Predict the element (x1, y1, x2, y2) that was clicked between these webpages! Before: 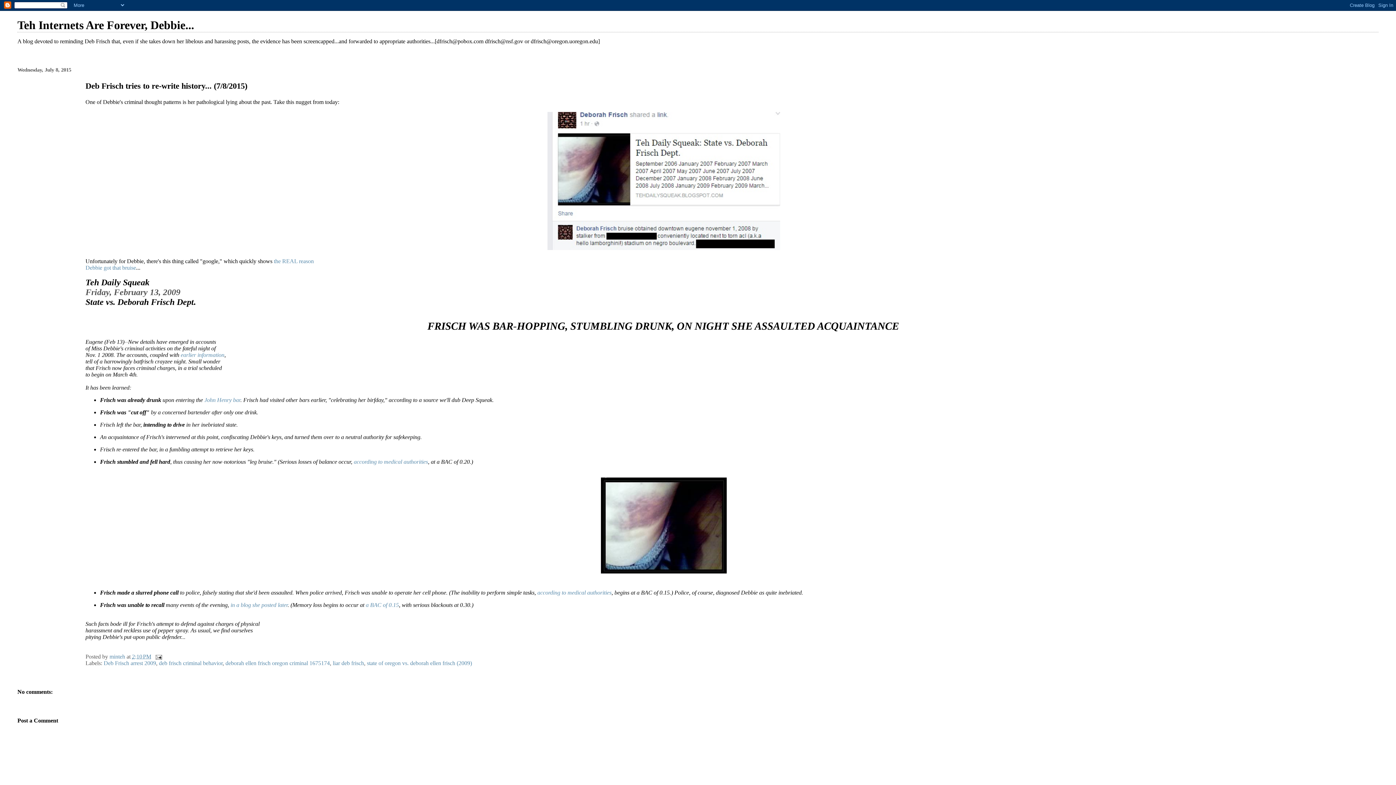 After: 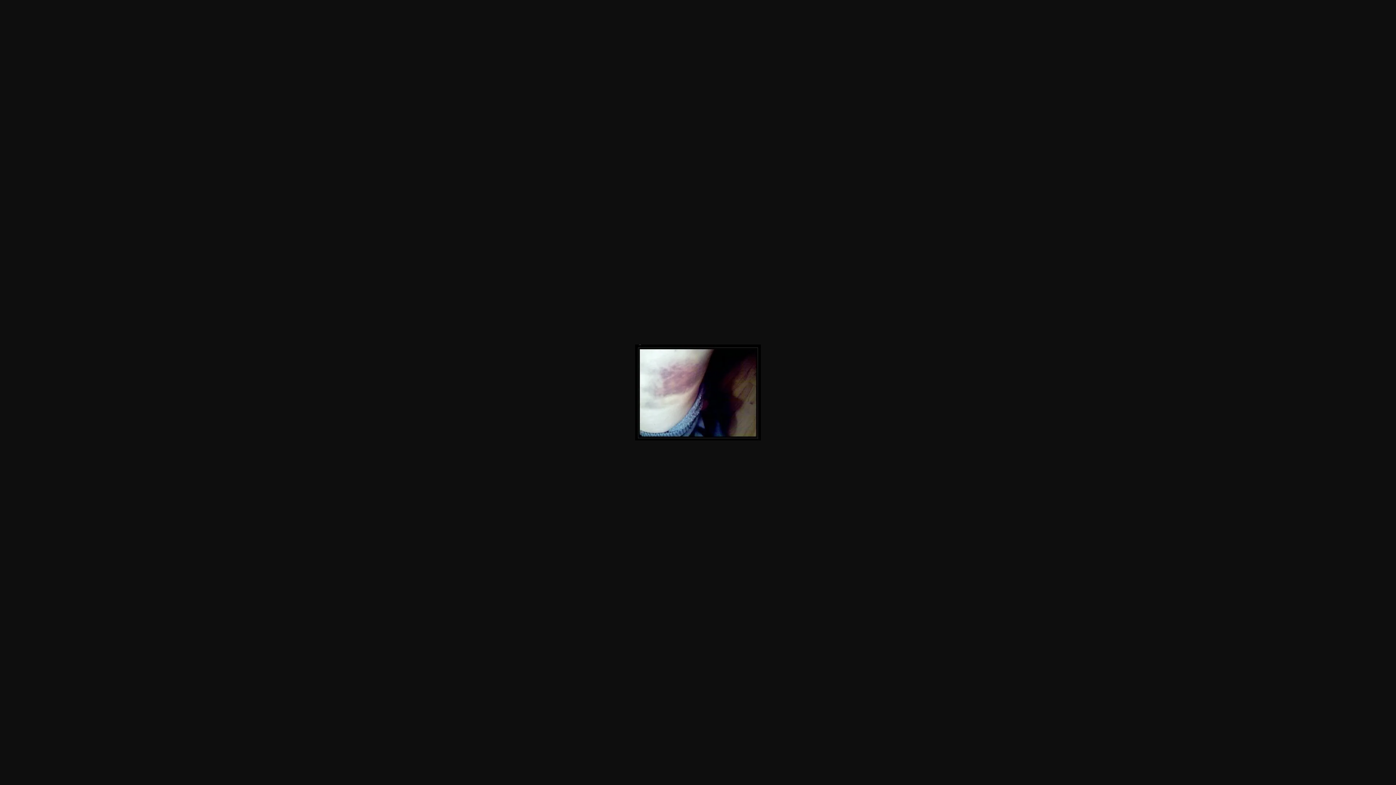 Action: bbox: (85, 477, 1242, 573)